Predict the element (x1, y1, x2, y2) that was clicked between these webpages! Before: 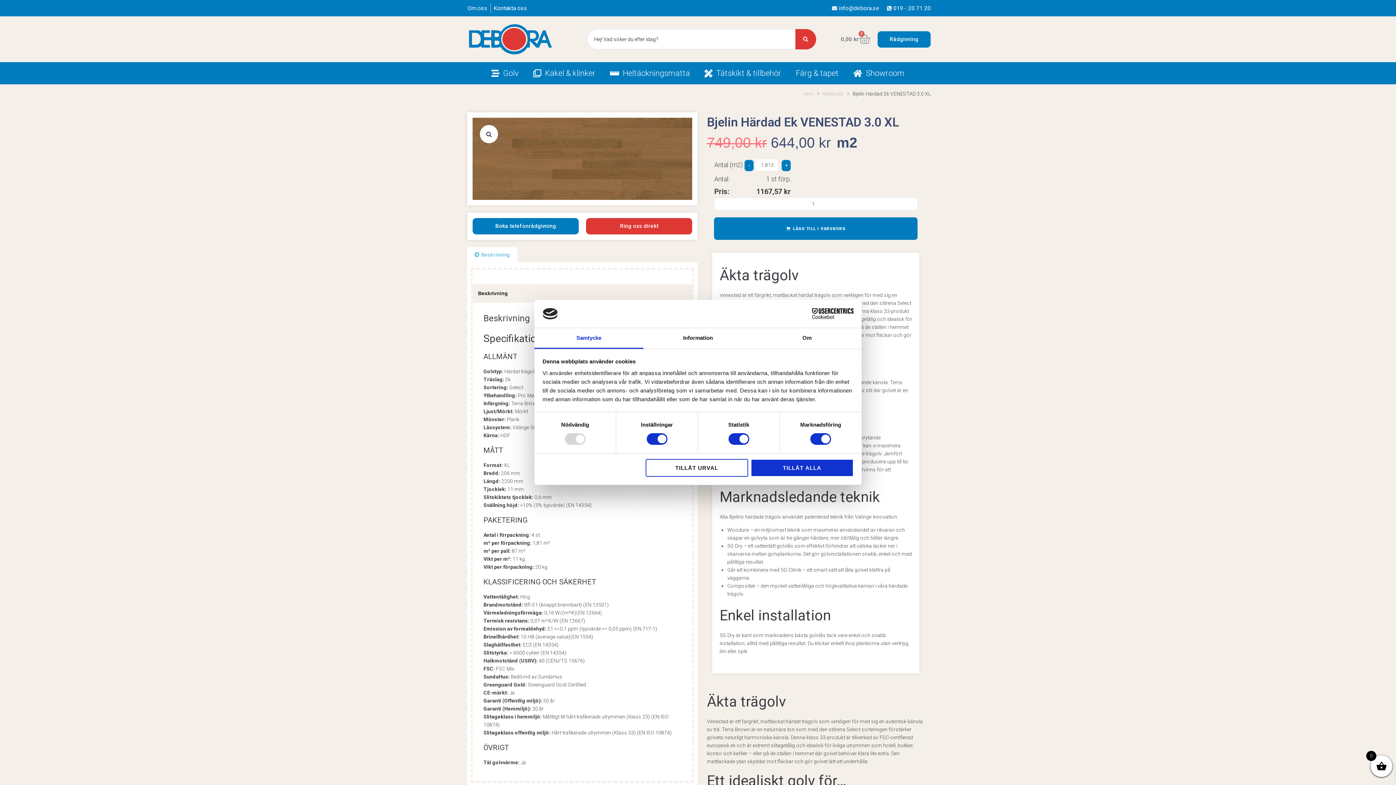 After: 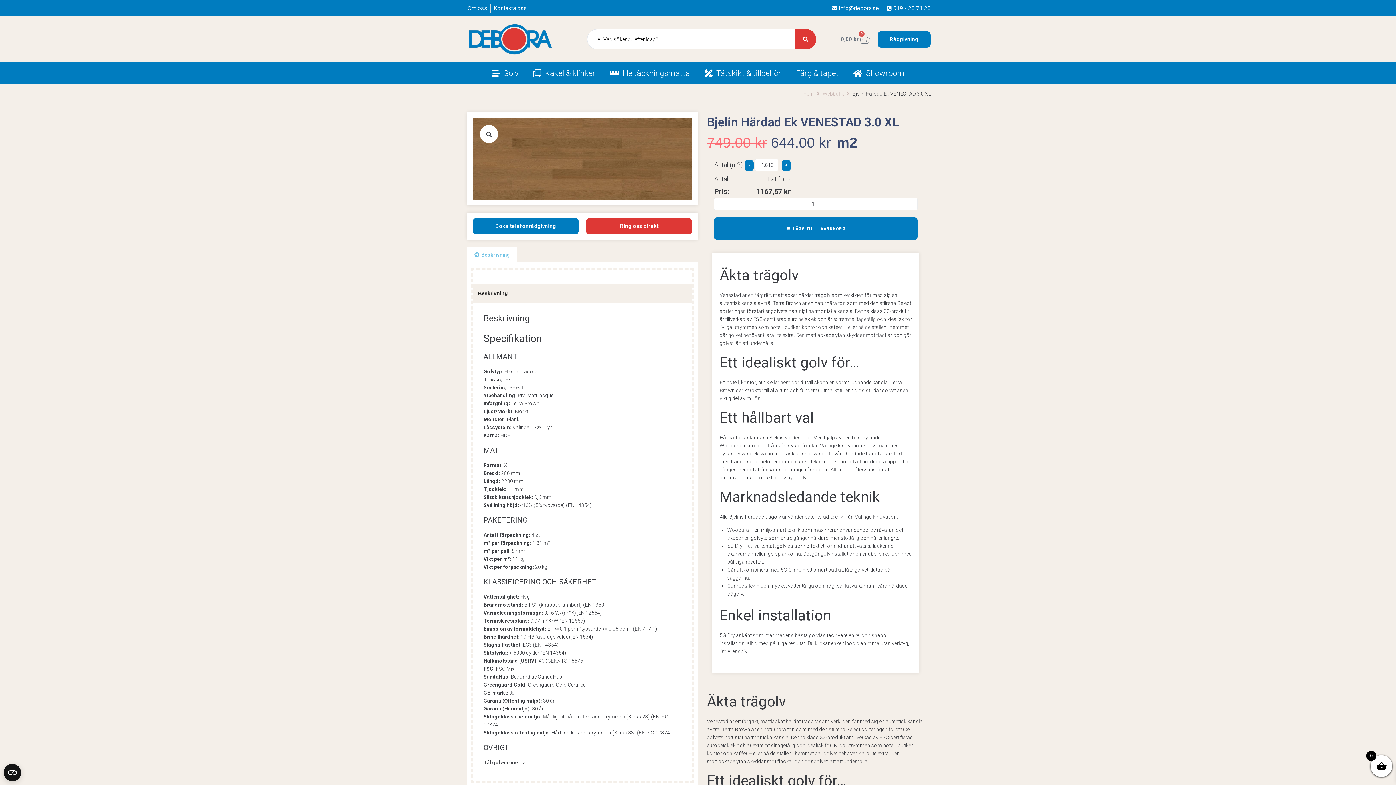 Action: label: TILLÅT ALLA bbox: (751, 459, 853, 476)